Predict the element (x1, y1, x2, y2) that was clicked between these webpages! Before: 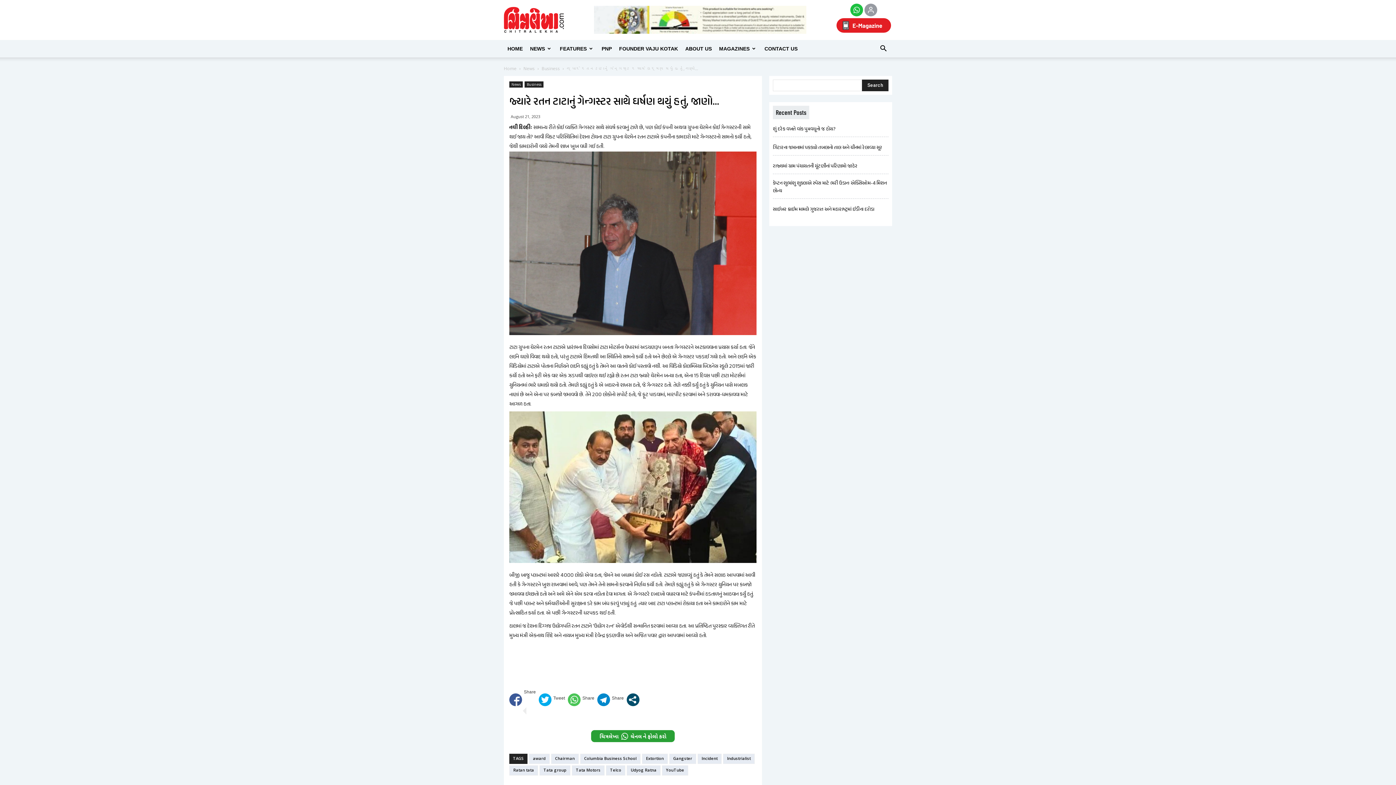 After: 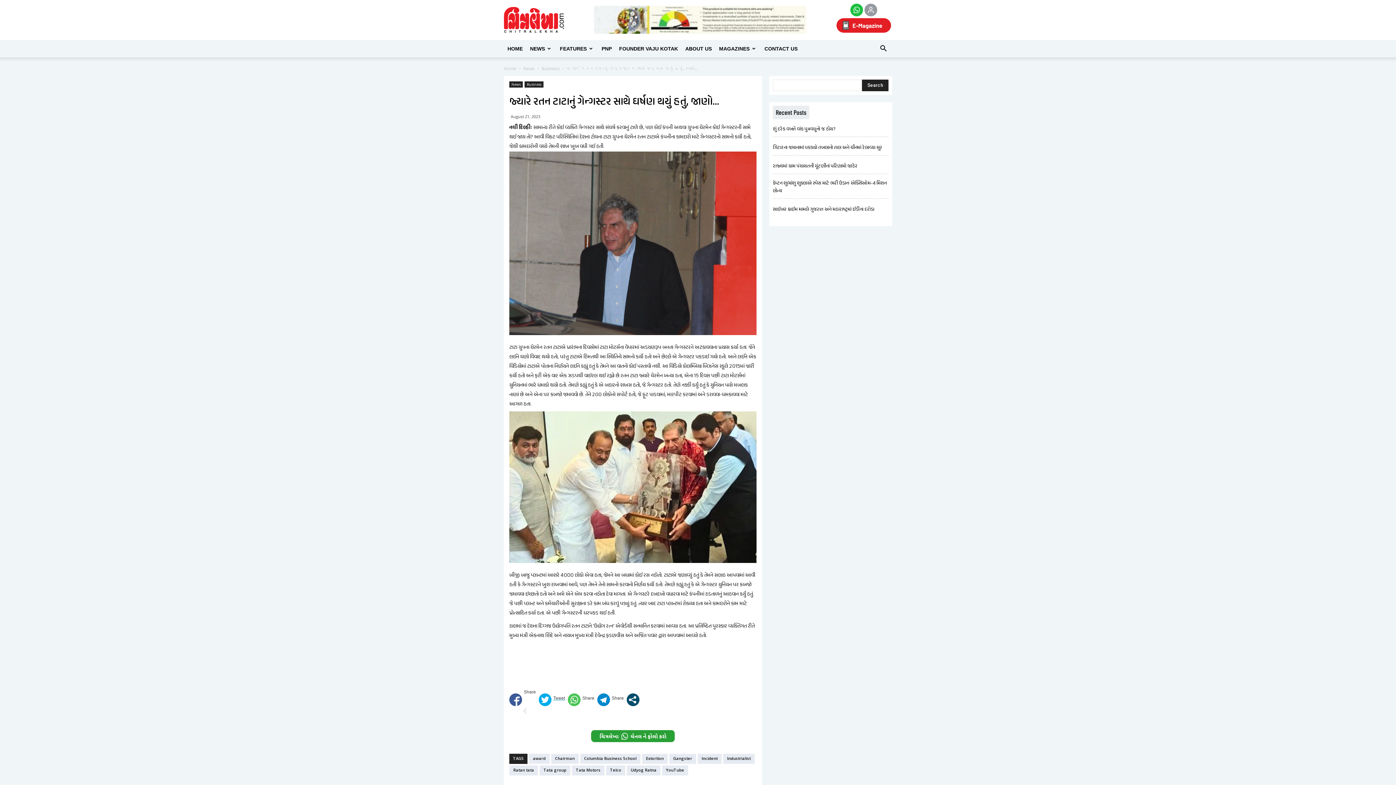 Action: bbox: (551, 693, 565, 703) label: 
